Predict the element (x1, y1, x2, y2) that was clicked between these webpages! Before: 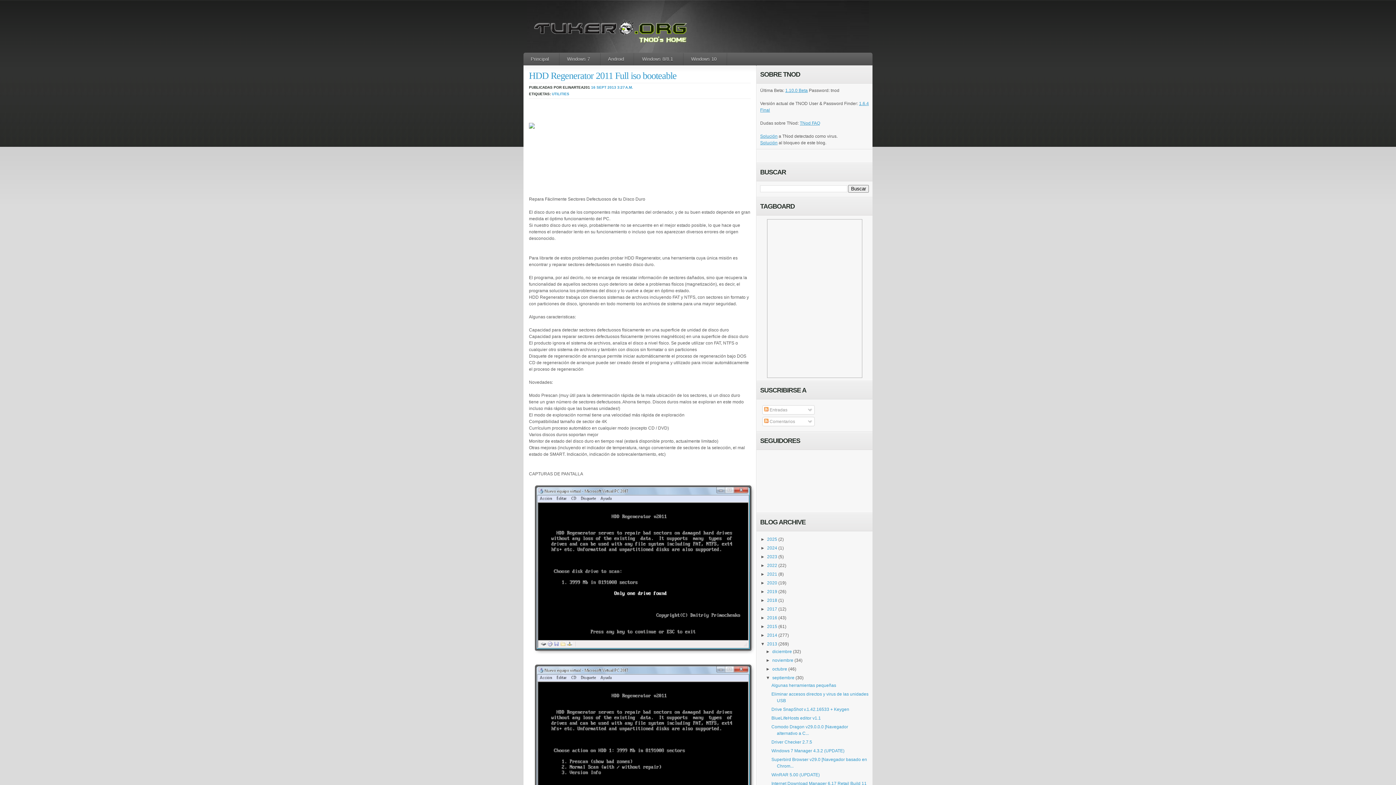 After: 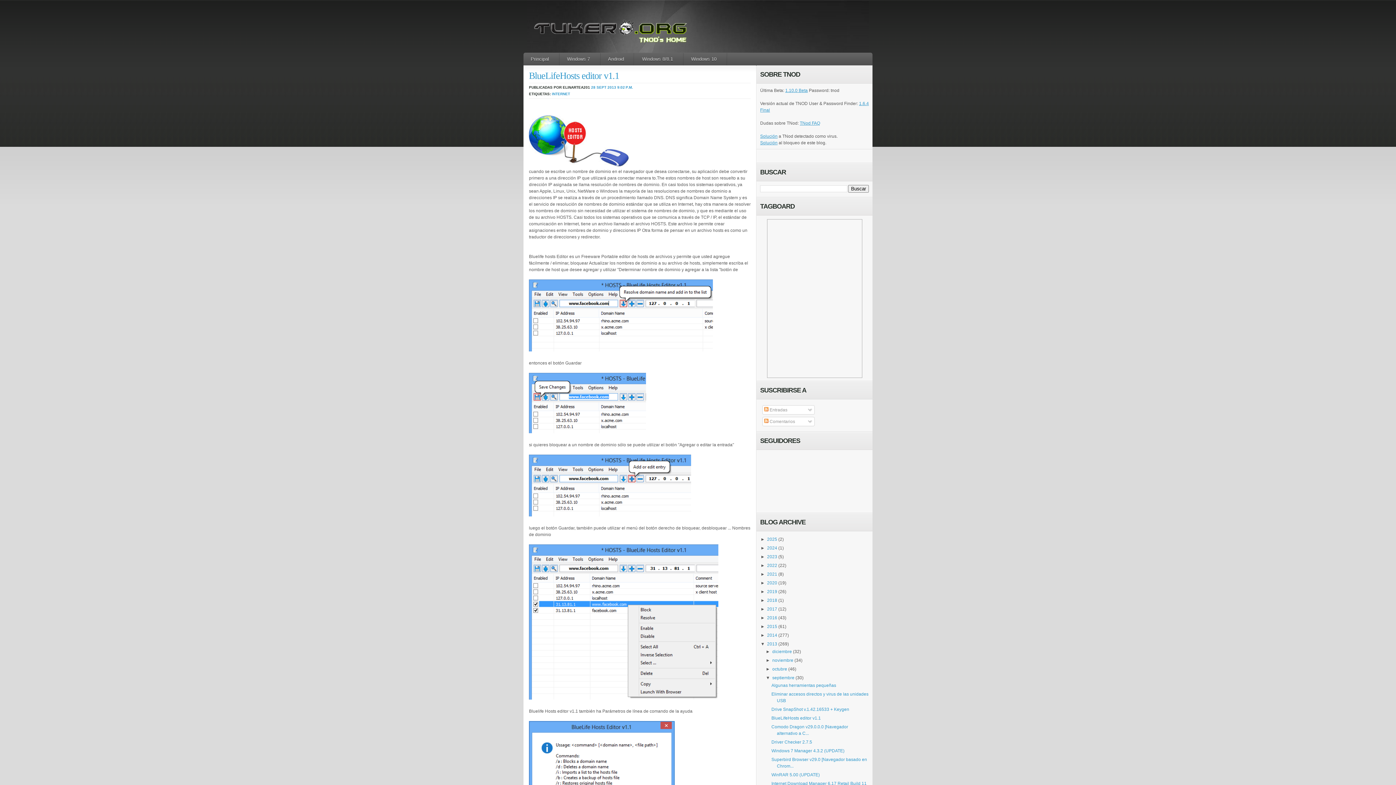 Action: label: BlueLifeHosts editor v1.1 bbox: (771, 716, 821, 721)